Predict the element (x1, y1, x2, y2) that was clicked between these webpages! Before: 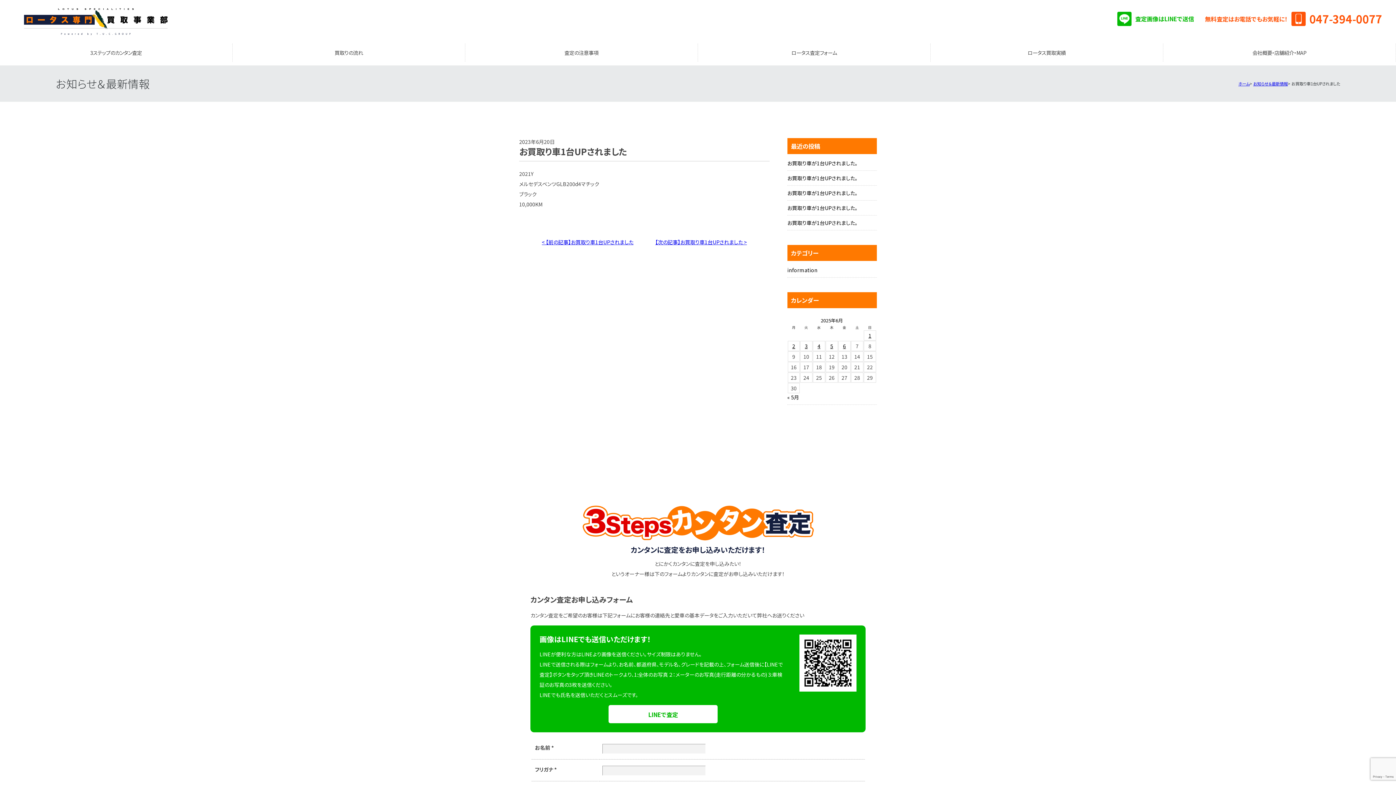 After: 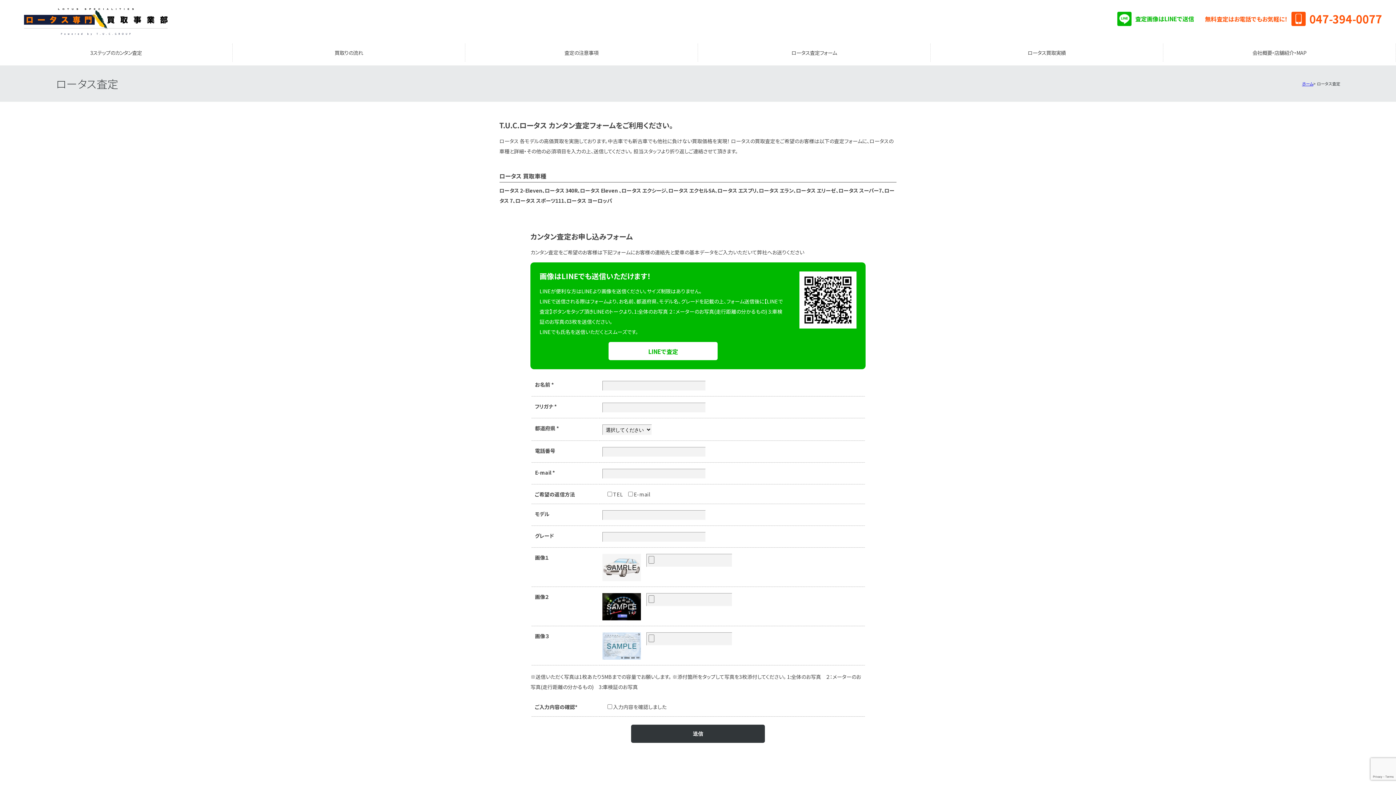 Action: label: ロータス査定フォーム bbox: (698, 43, 930, 61)